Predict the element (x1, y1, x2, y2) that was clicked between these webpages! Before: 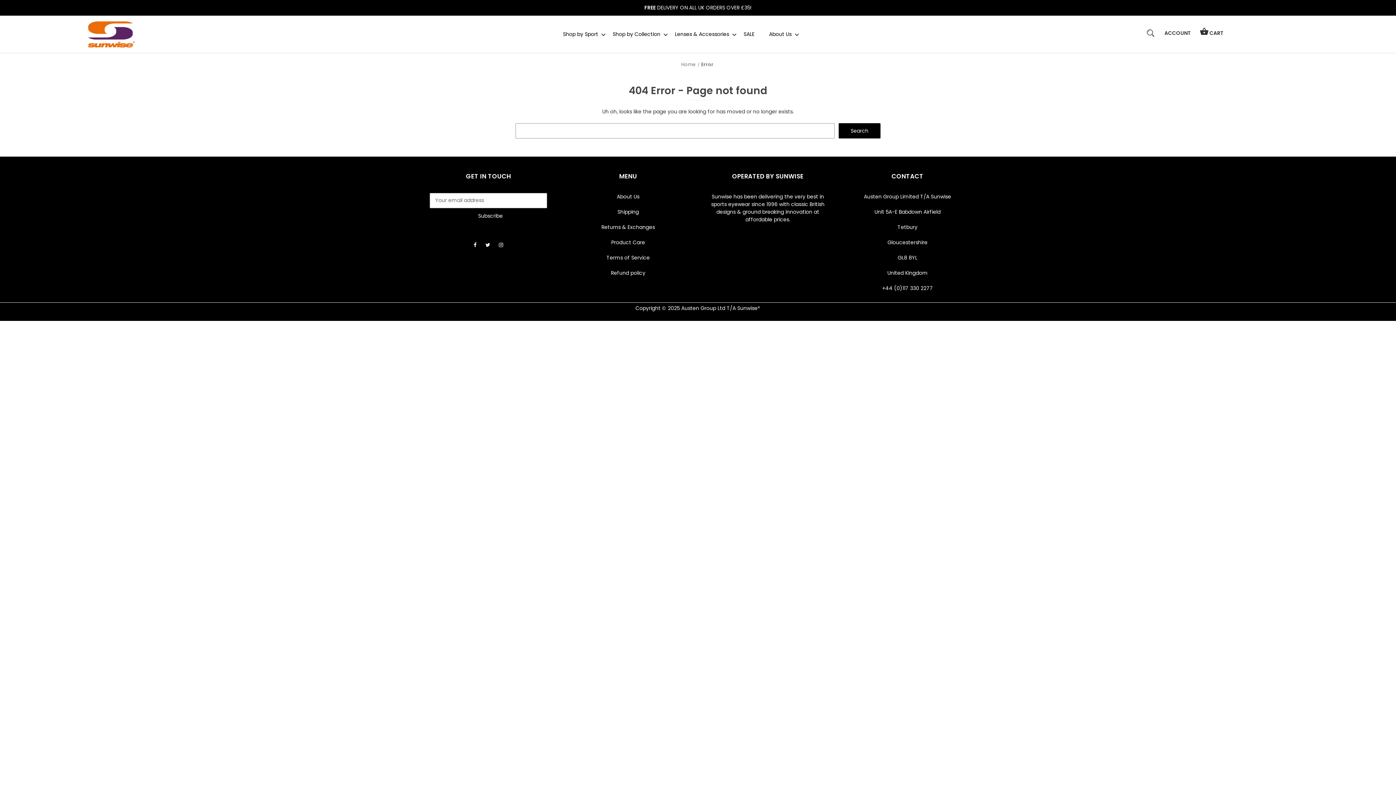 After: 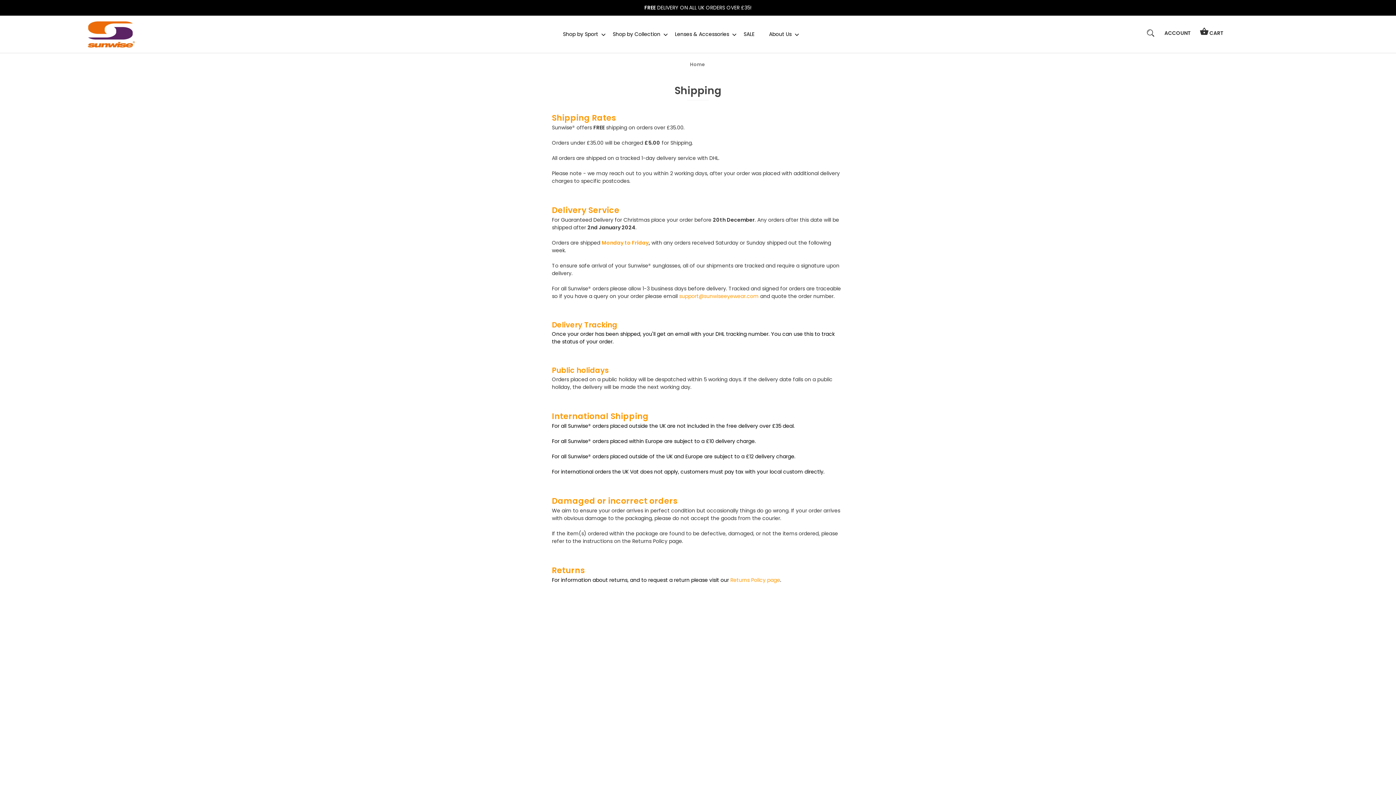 Action: bbox: (617, 208, 639, 215) label: Shipping